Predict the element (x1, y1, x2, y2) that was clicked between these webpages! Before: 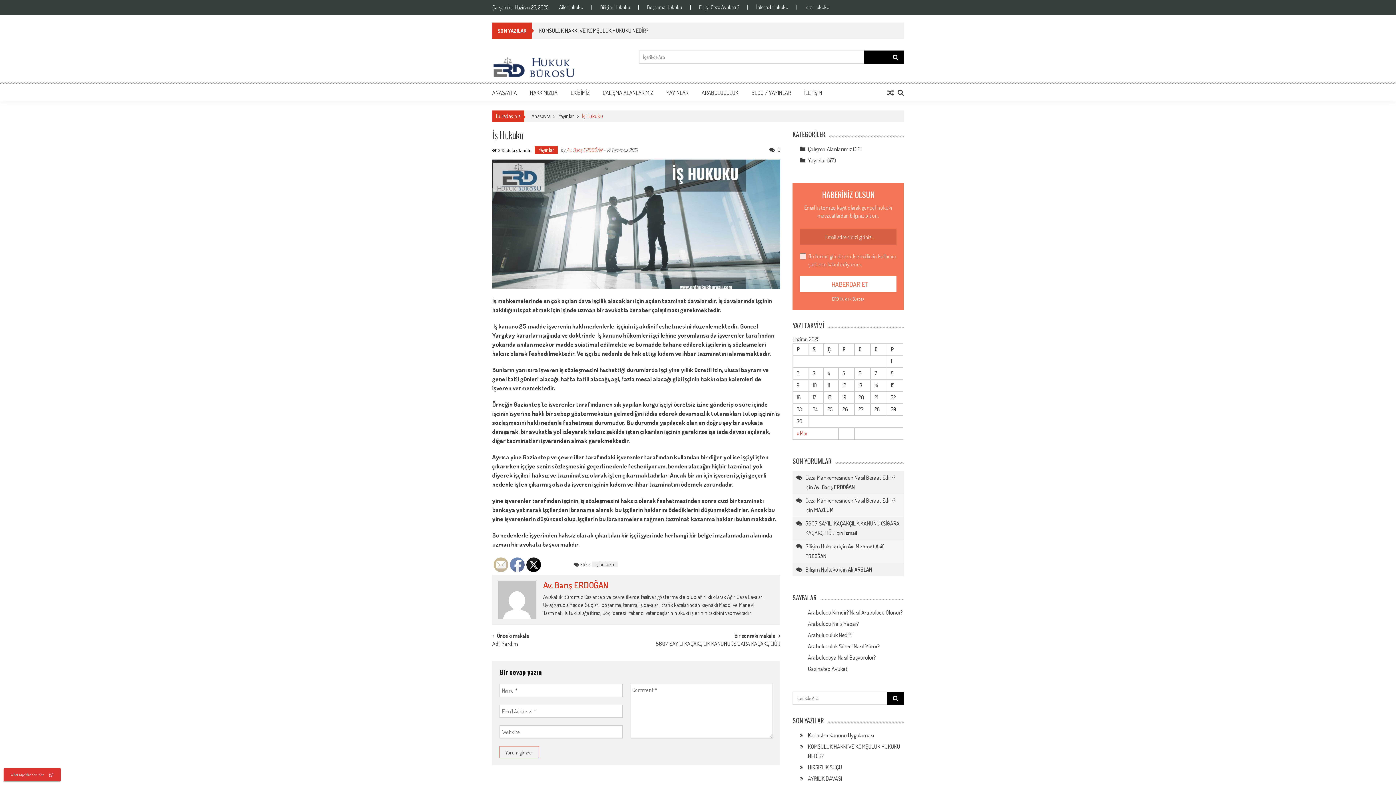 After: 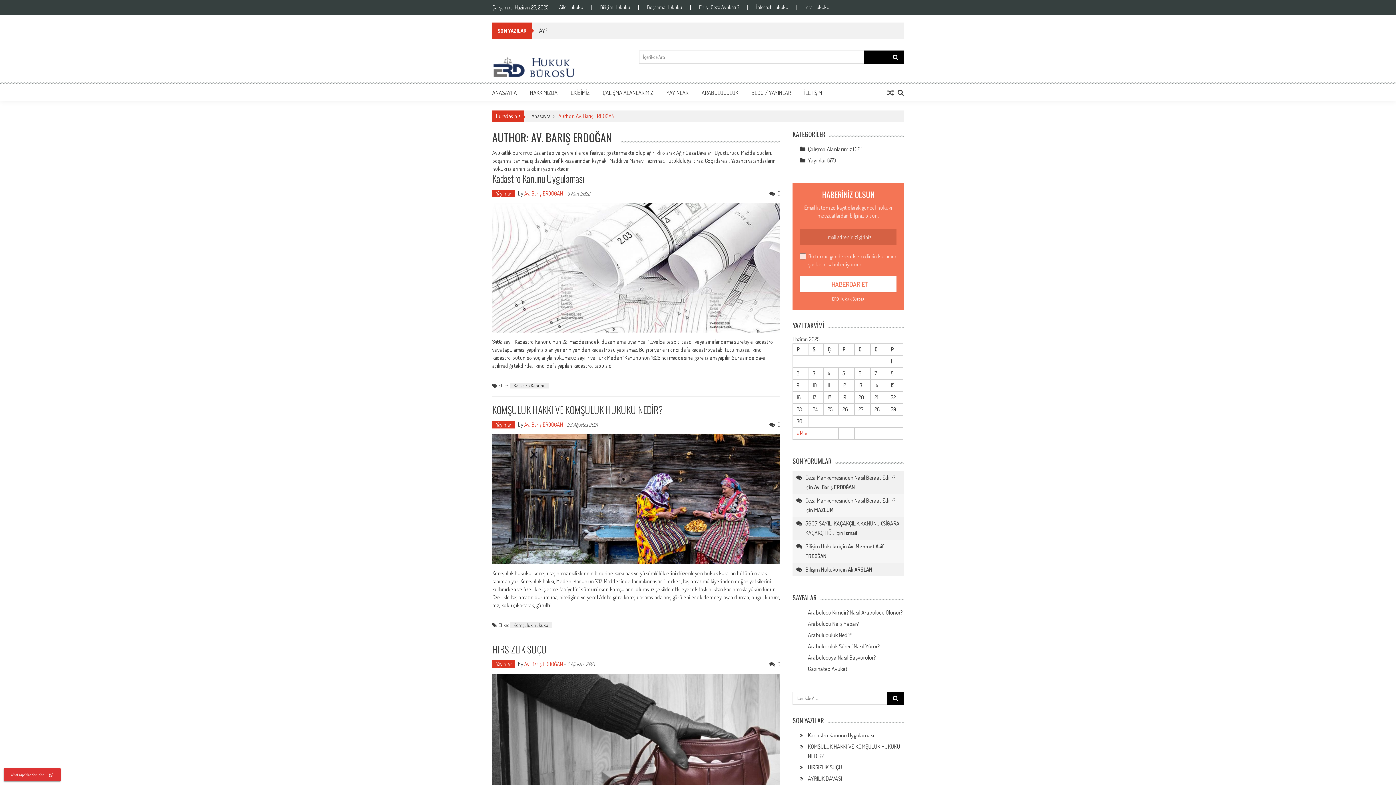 Action: bbox: (543, 581, 608, 589) label: Av. Barış ERDOĞAN